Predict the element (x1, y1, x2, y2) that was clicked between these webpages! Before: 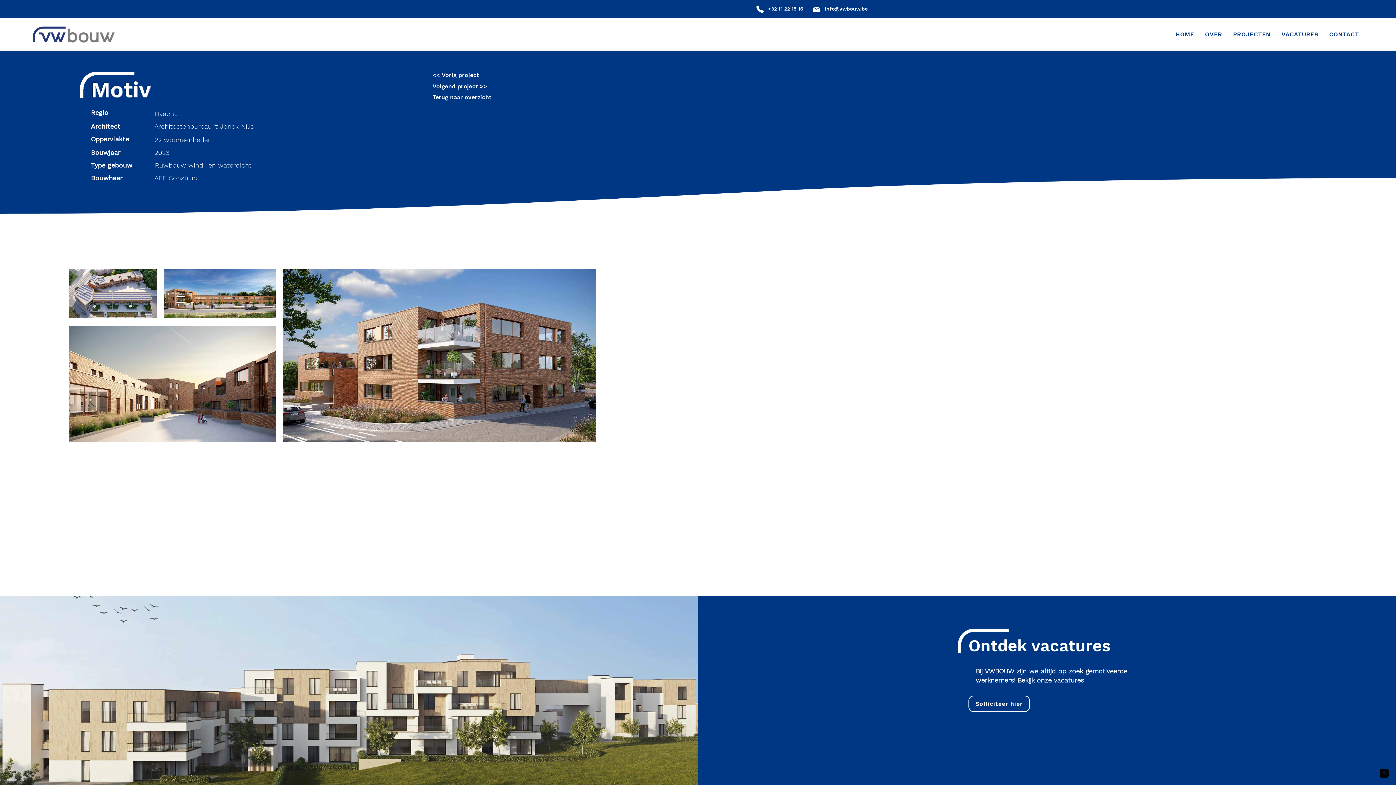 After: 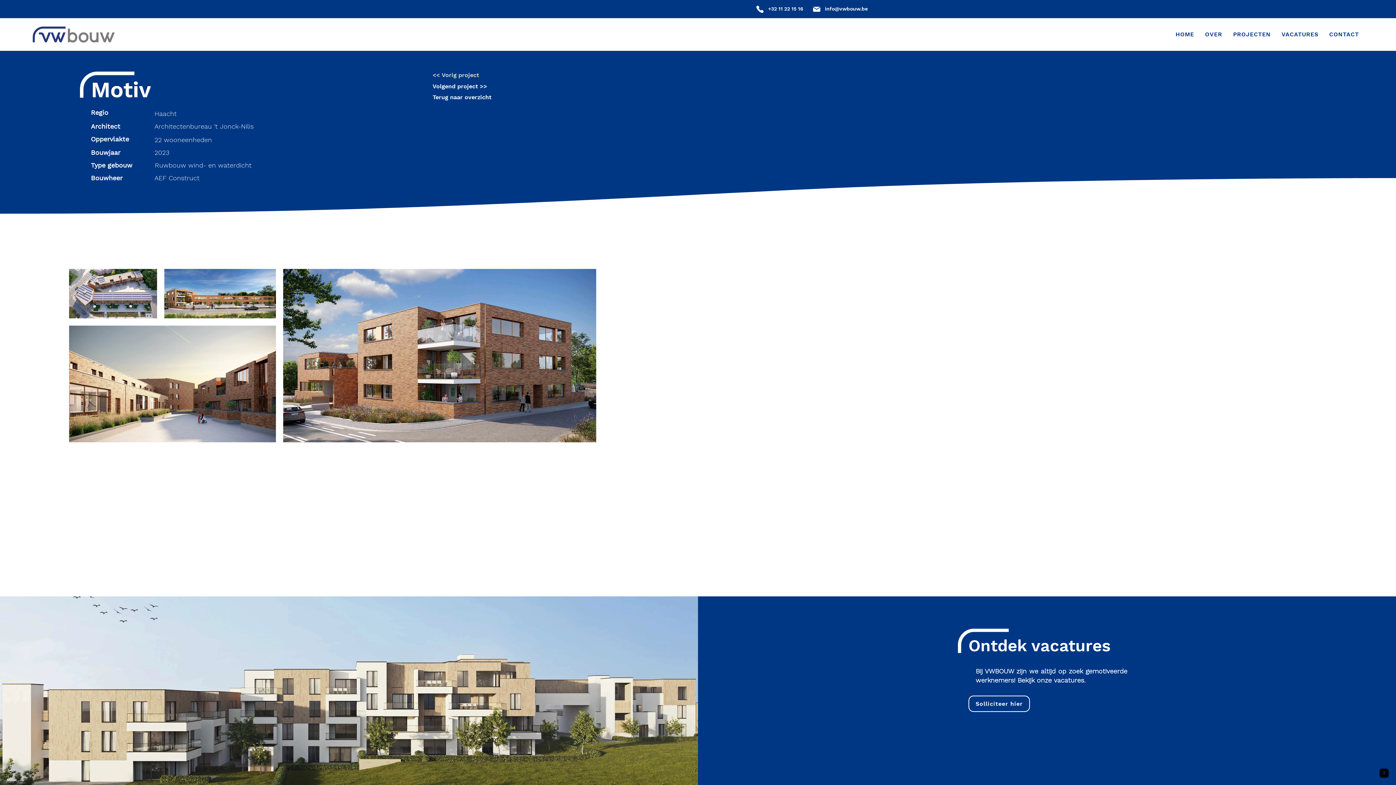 Action: label: << Vorig project bbox: (432, 71, 496, 78)